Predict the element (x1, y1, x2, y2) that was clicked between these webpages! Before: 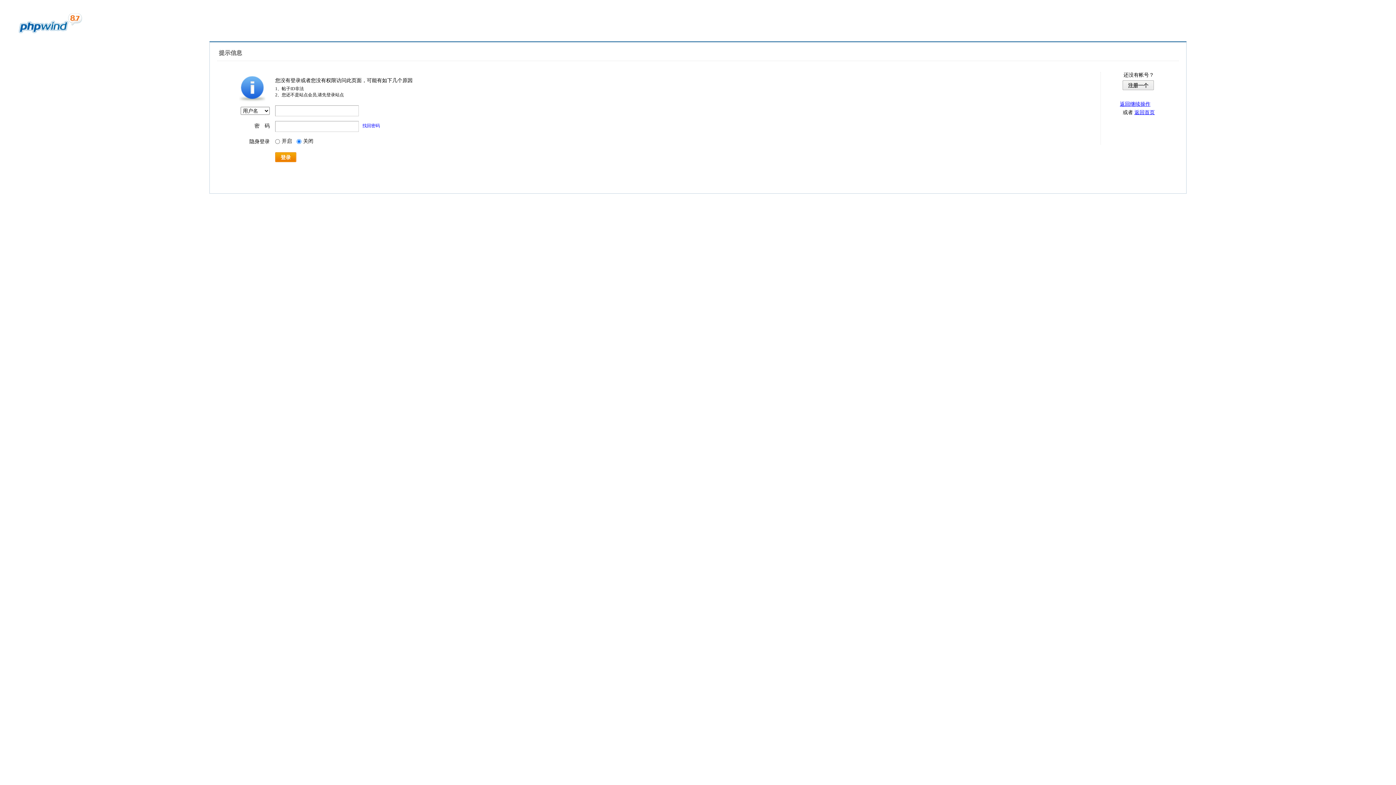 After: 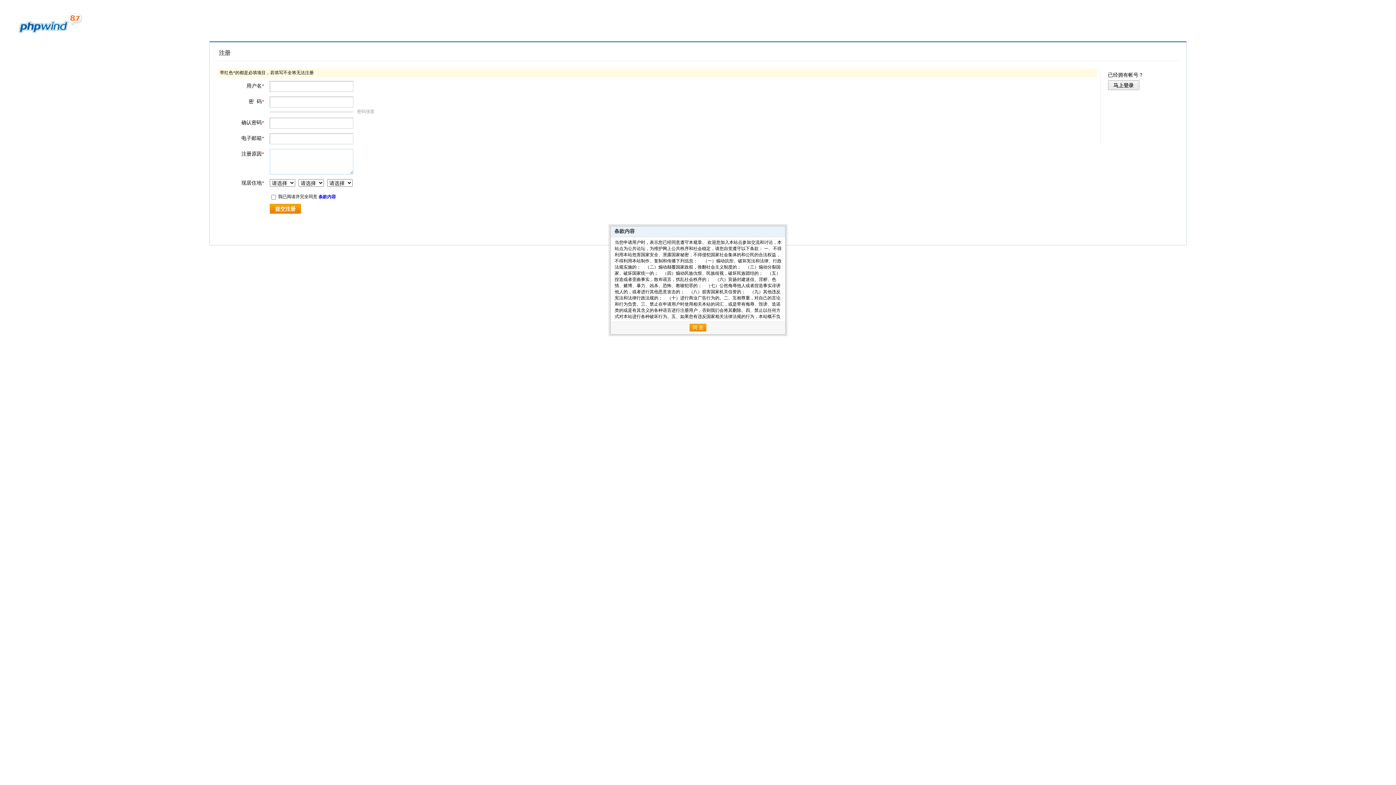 Action: label: 注册一个 bbox: (1122, 80, 1154, 90)